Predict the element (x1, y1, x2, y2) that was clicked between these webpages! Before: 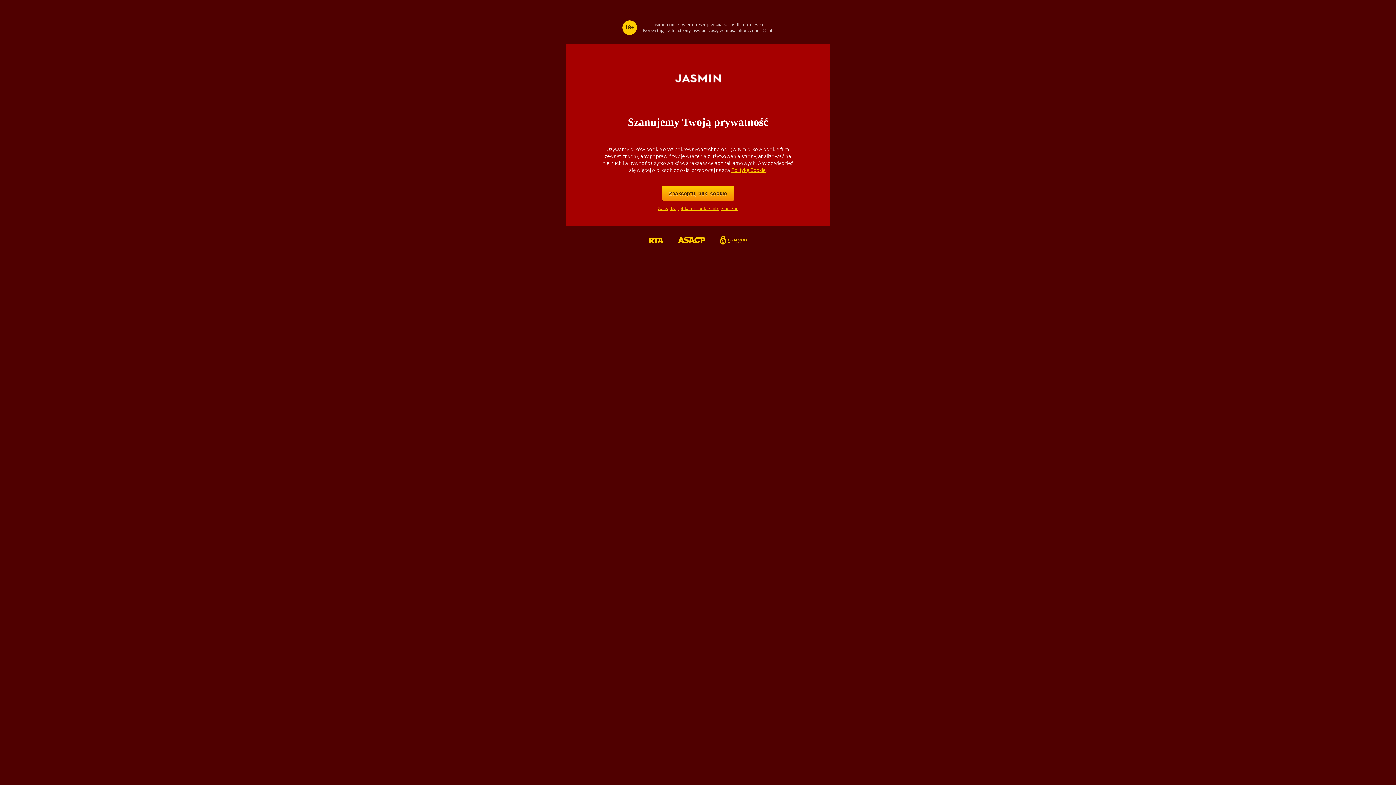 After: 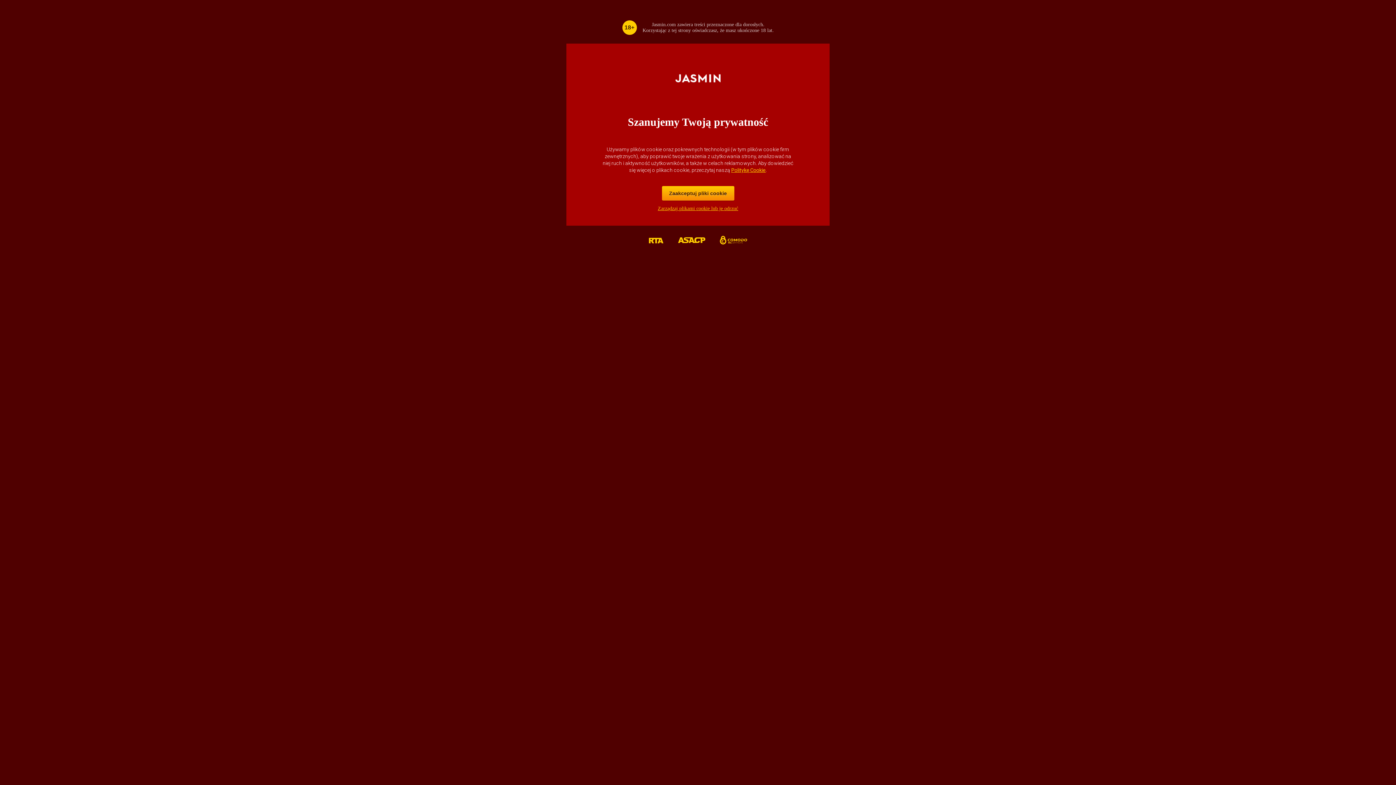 Action: bbox: (712, 225, 754, 256)